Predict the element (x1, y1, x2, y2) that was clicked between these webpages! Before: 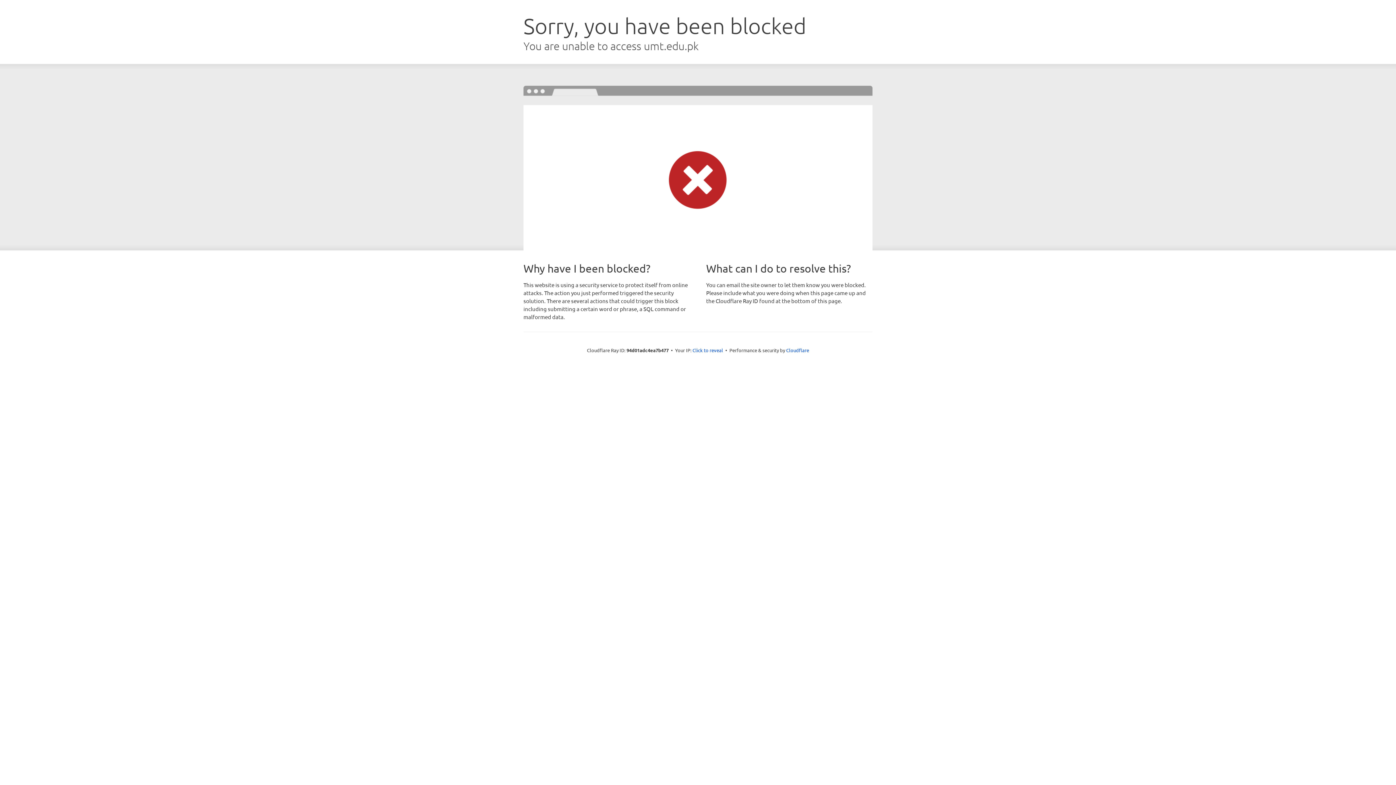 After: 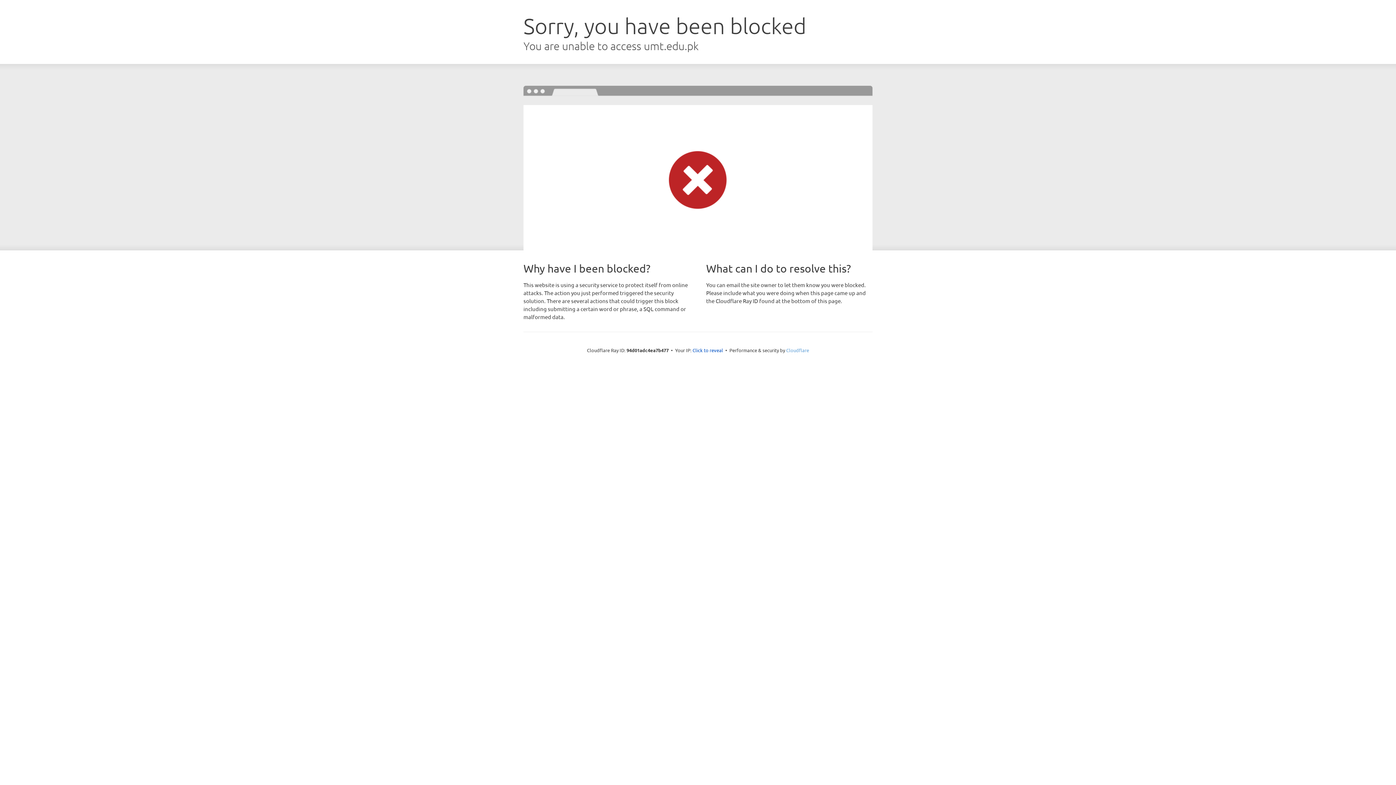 Action: label: Cloudflare bbox: (786, 347, 809, 353)